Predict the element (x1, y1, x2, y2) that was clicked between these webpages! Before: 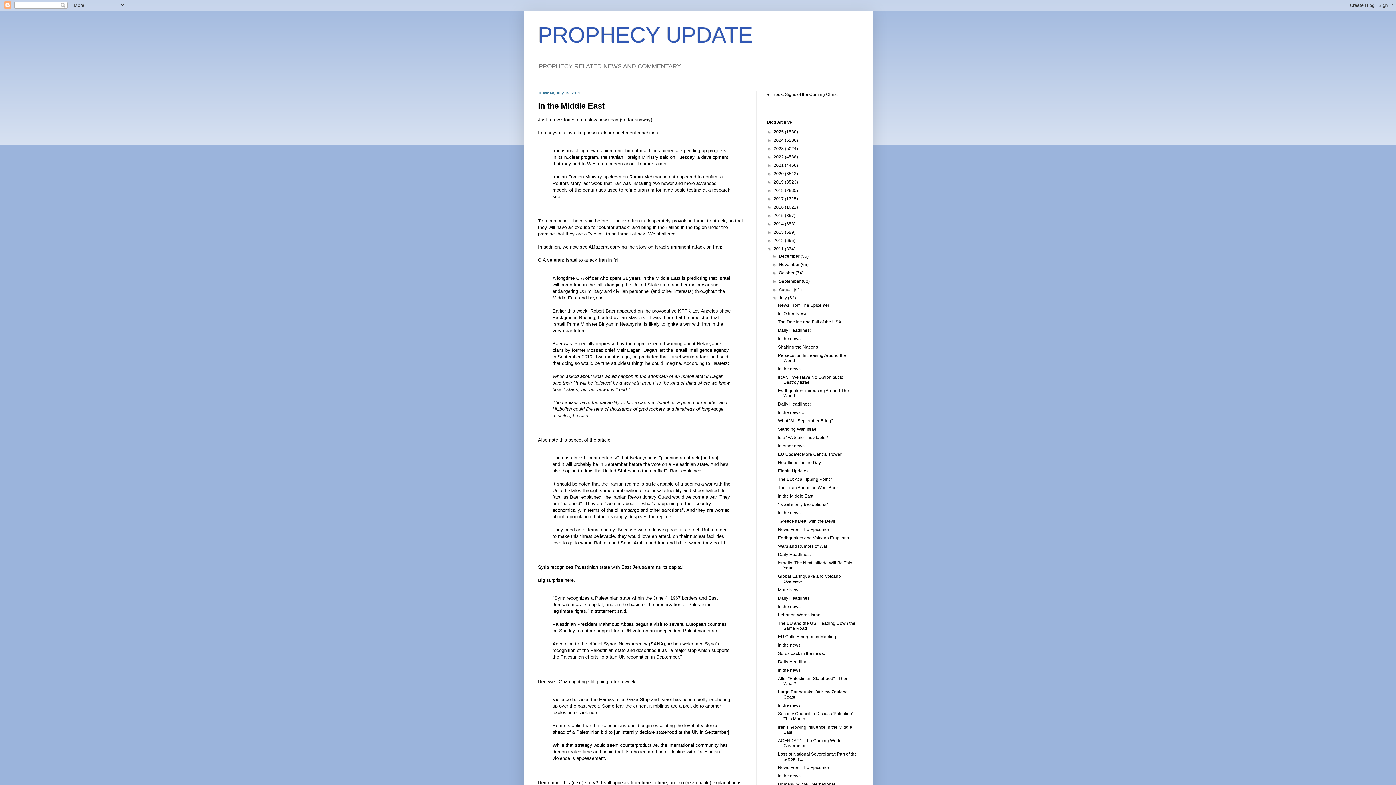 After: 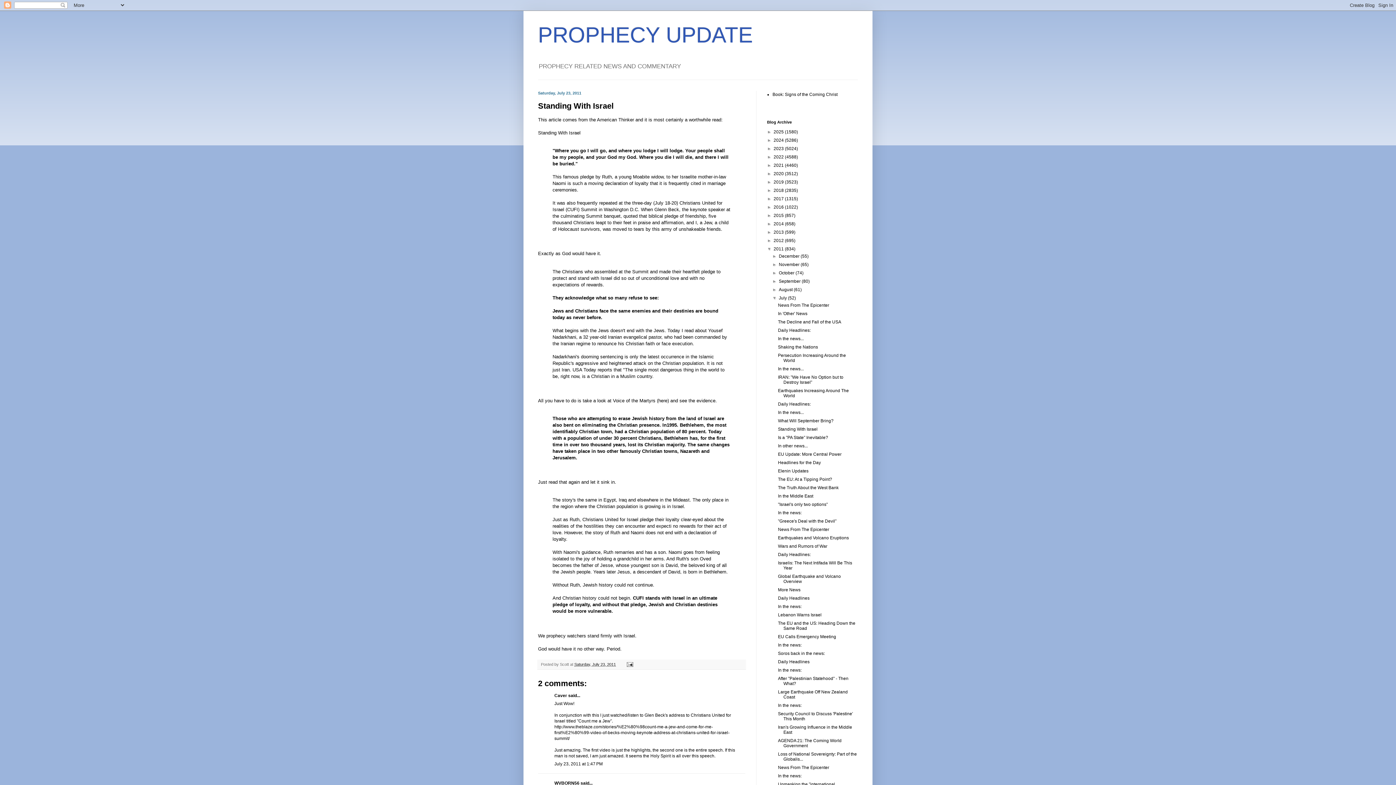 Action: bbox: (778, 427, 817, 432) label: Standing With Israel